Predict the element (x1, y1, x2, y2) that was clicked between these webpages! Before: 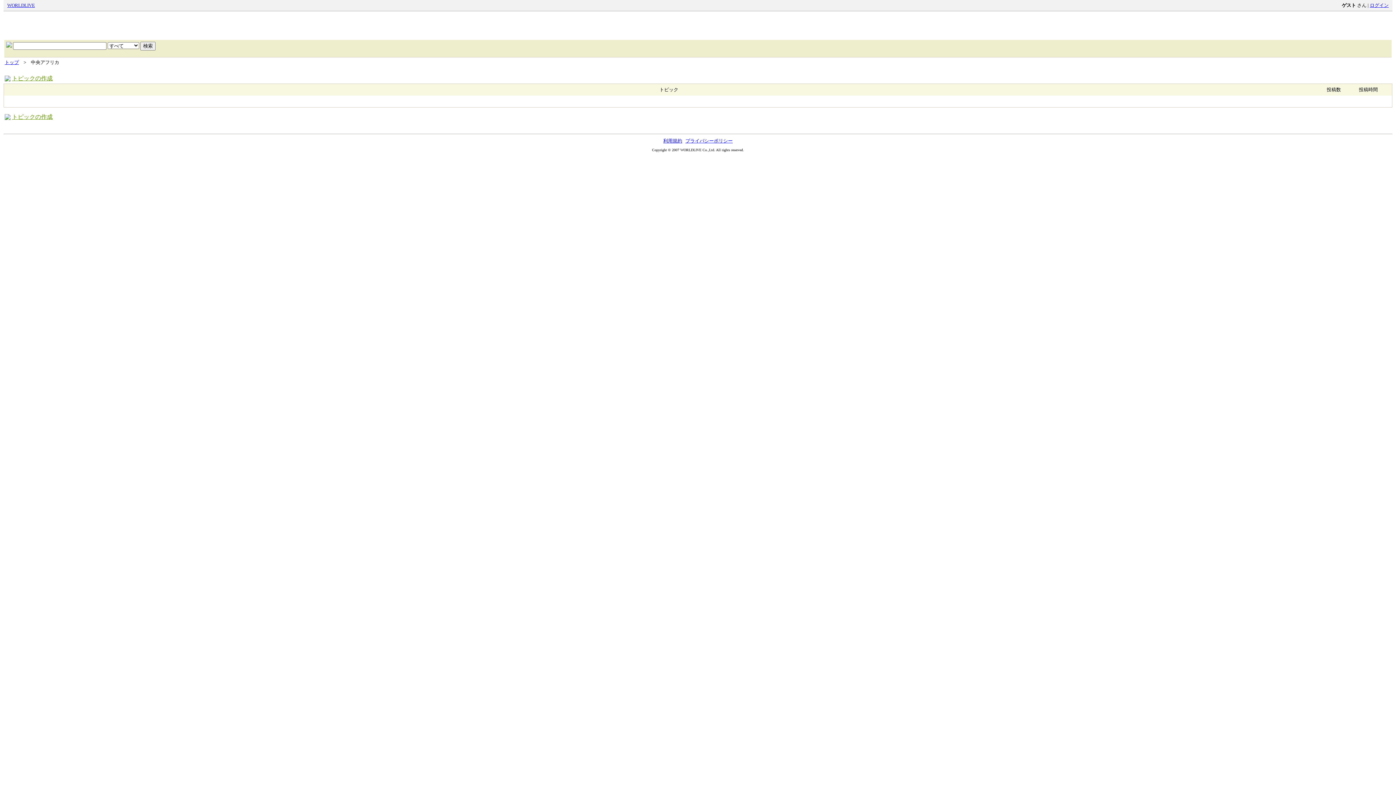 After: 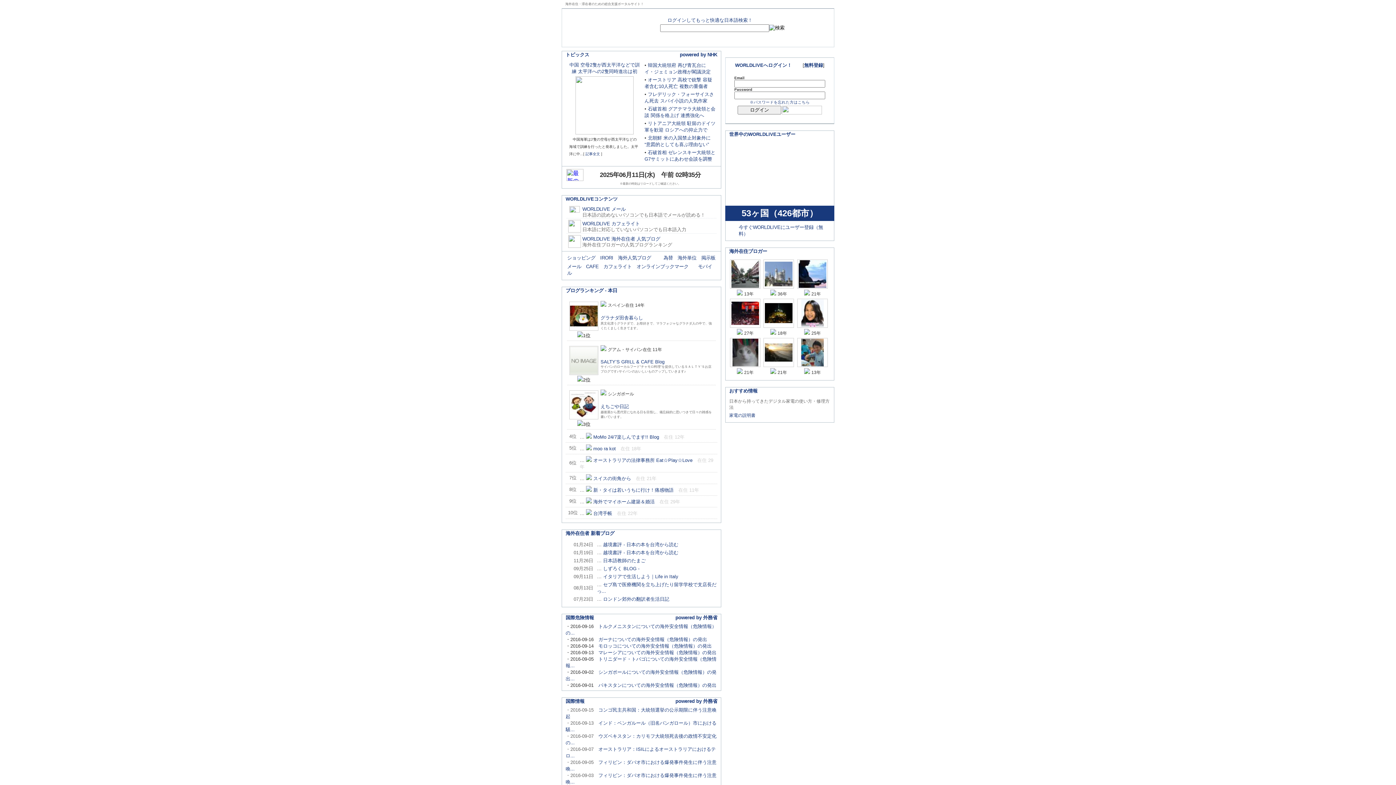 Action: bbox: (7, 2, 34, 8) label: WORLDLIVE